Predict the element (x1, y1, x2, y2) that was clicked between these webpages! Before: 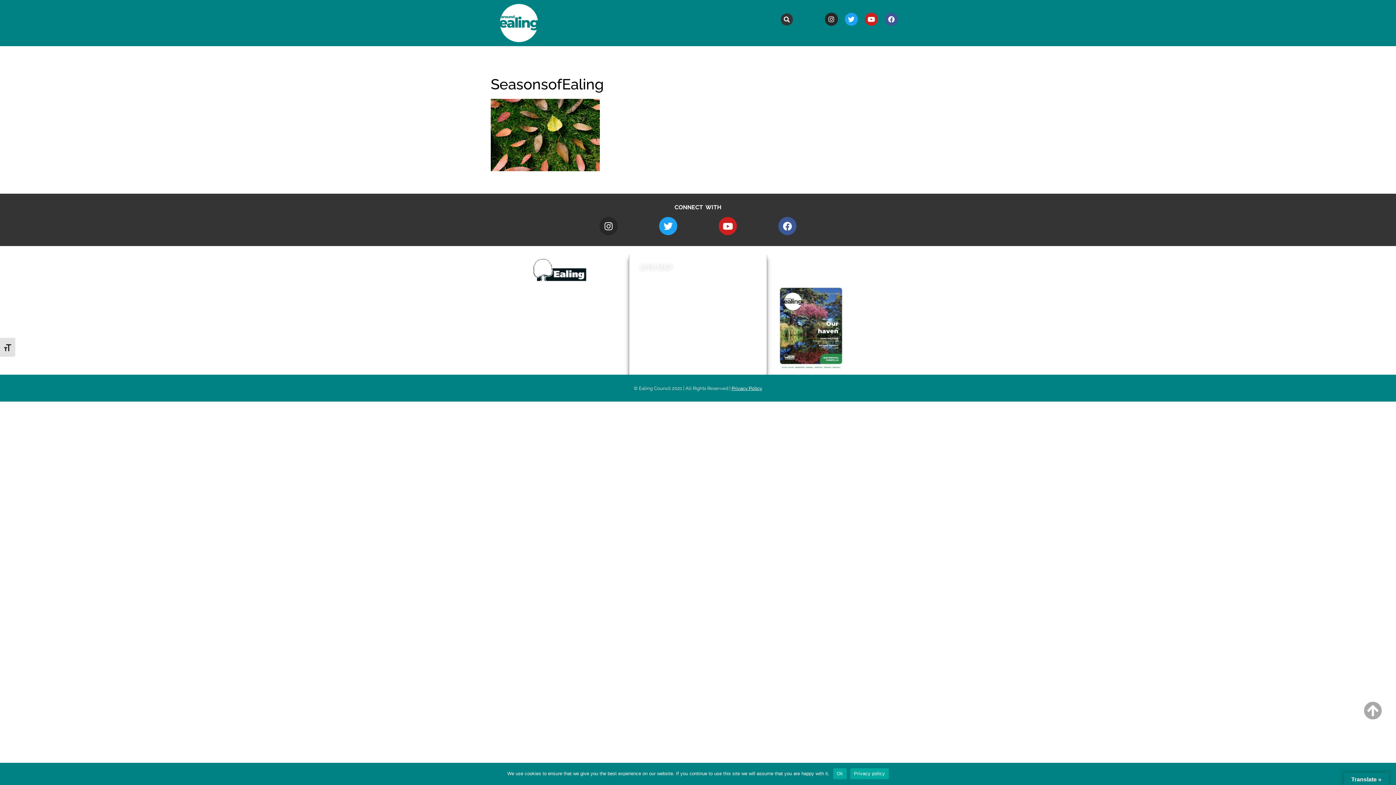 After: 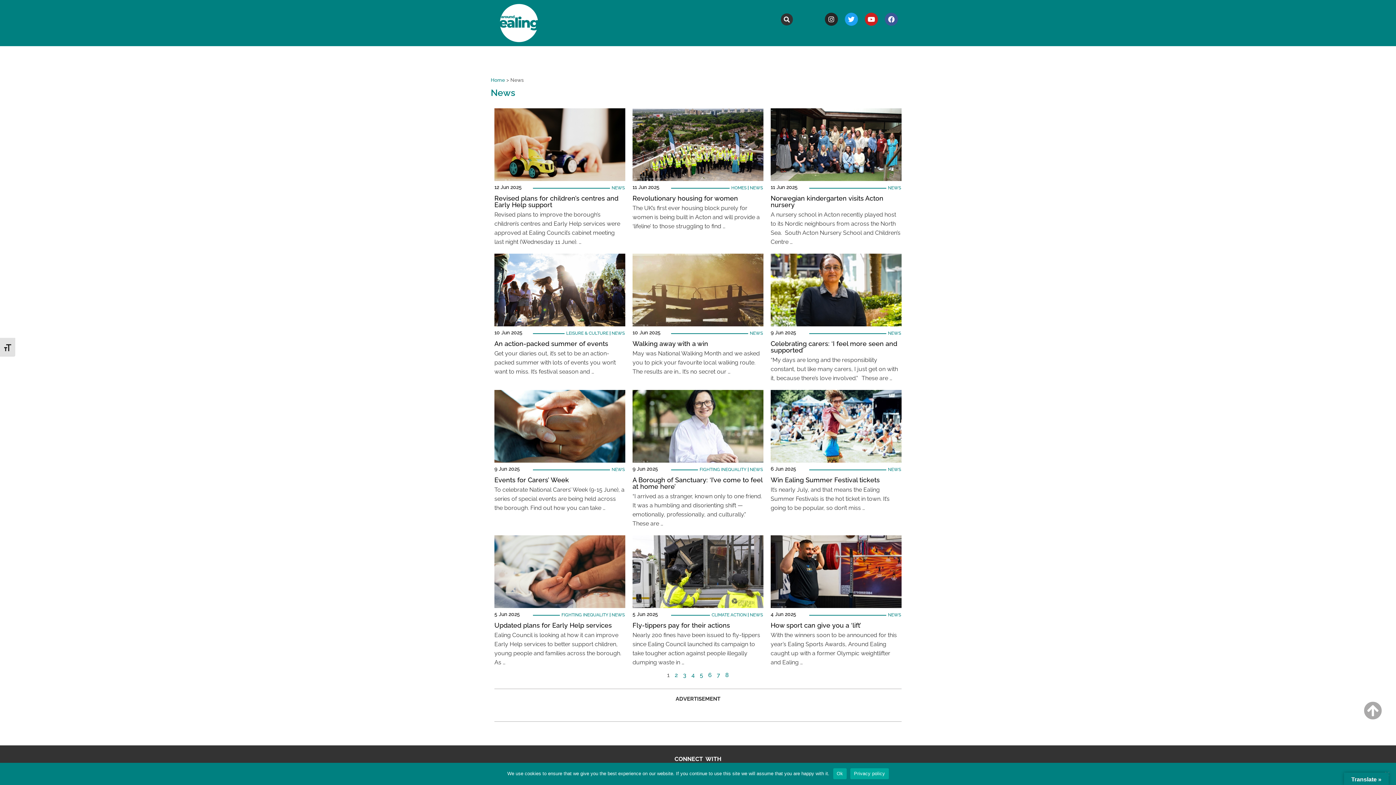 Action: bbox: (640, 281, 686, 288) label: News & Features